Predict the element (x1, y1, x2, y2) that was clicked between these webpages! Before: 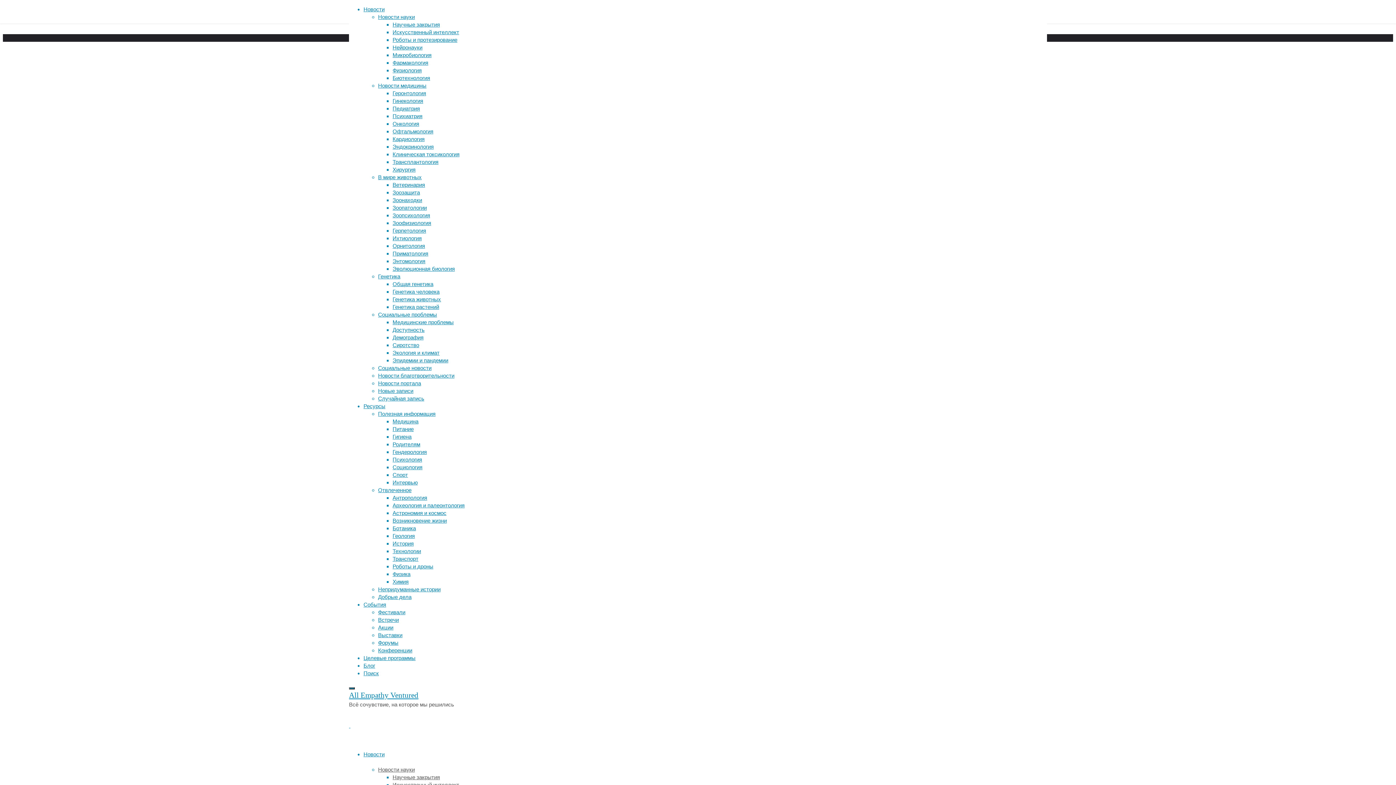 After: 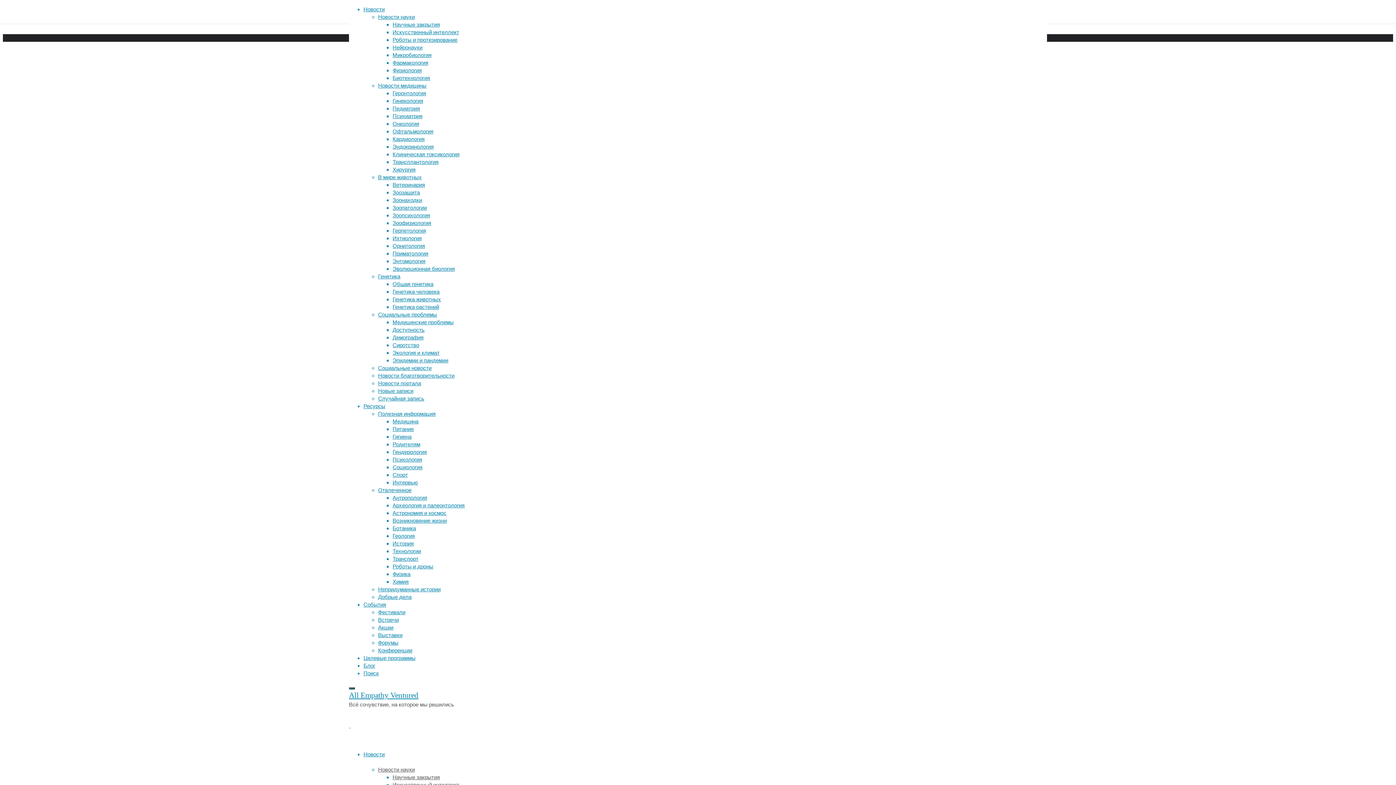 Action: label: Генетика bbox: (378, 273, 400, 279)